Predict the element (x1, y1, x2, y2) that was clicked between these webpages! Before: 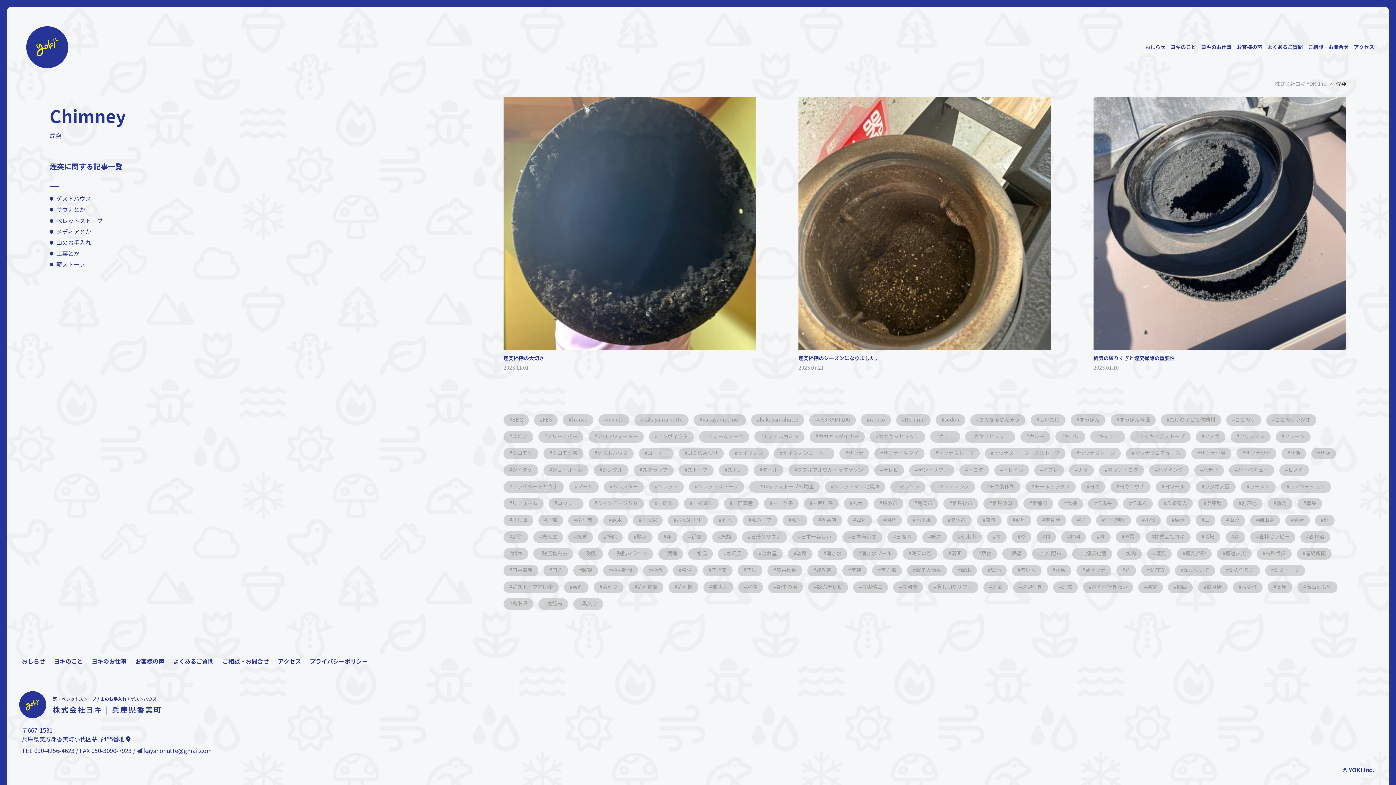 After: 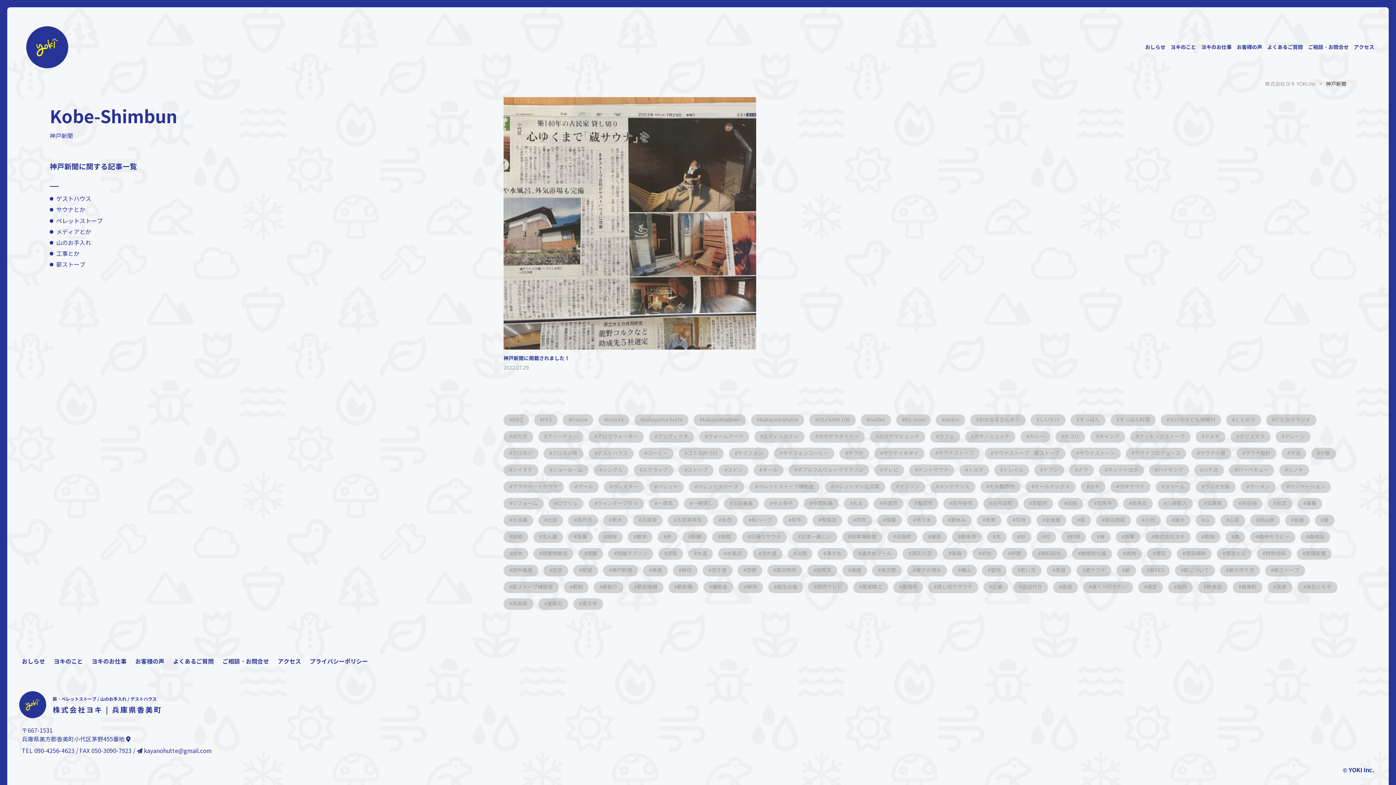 Action: label: 神戸新聞 bbox: (603, 565, 638, 576)